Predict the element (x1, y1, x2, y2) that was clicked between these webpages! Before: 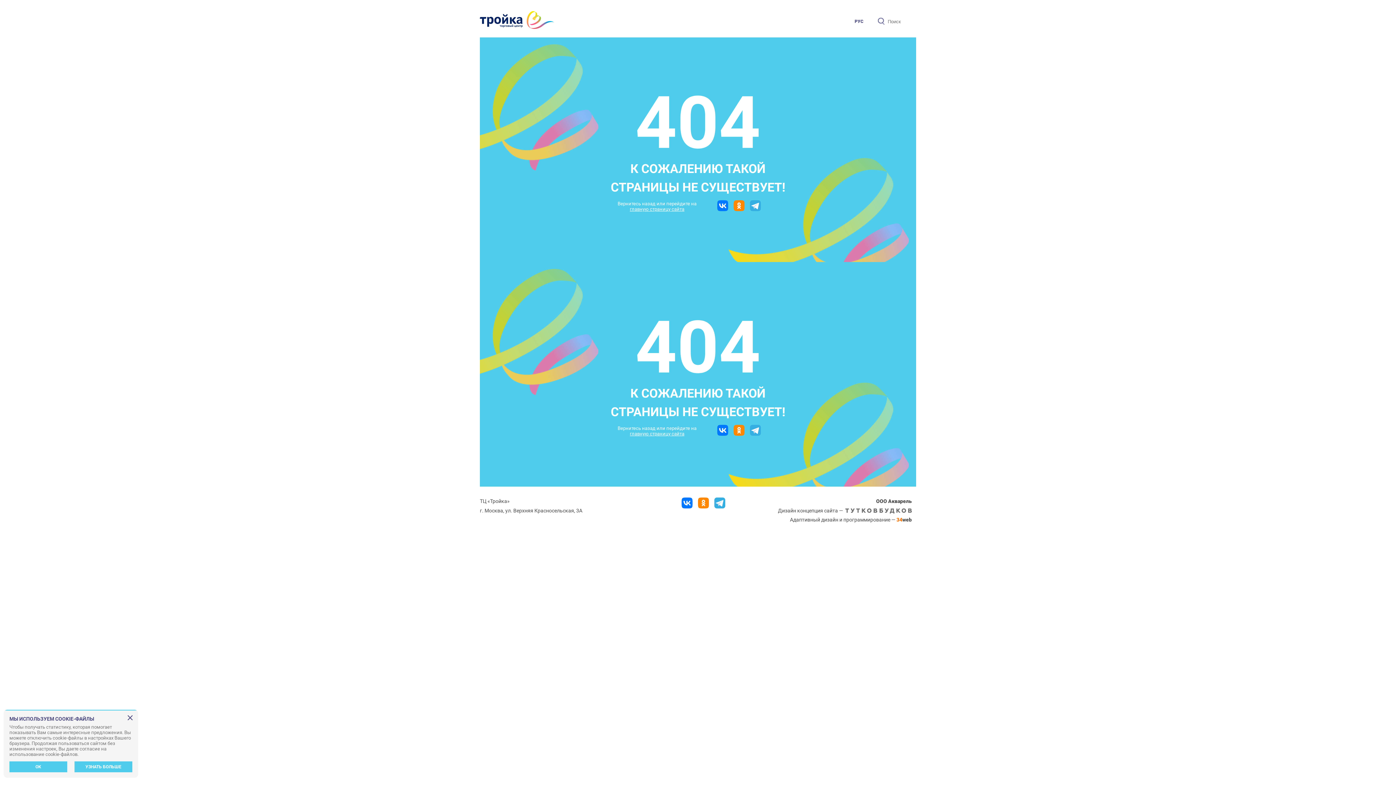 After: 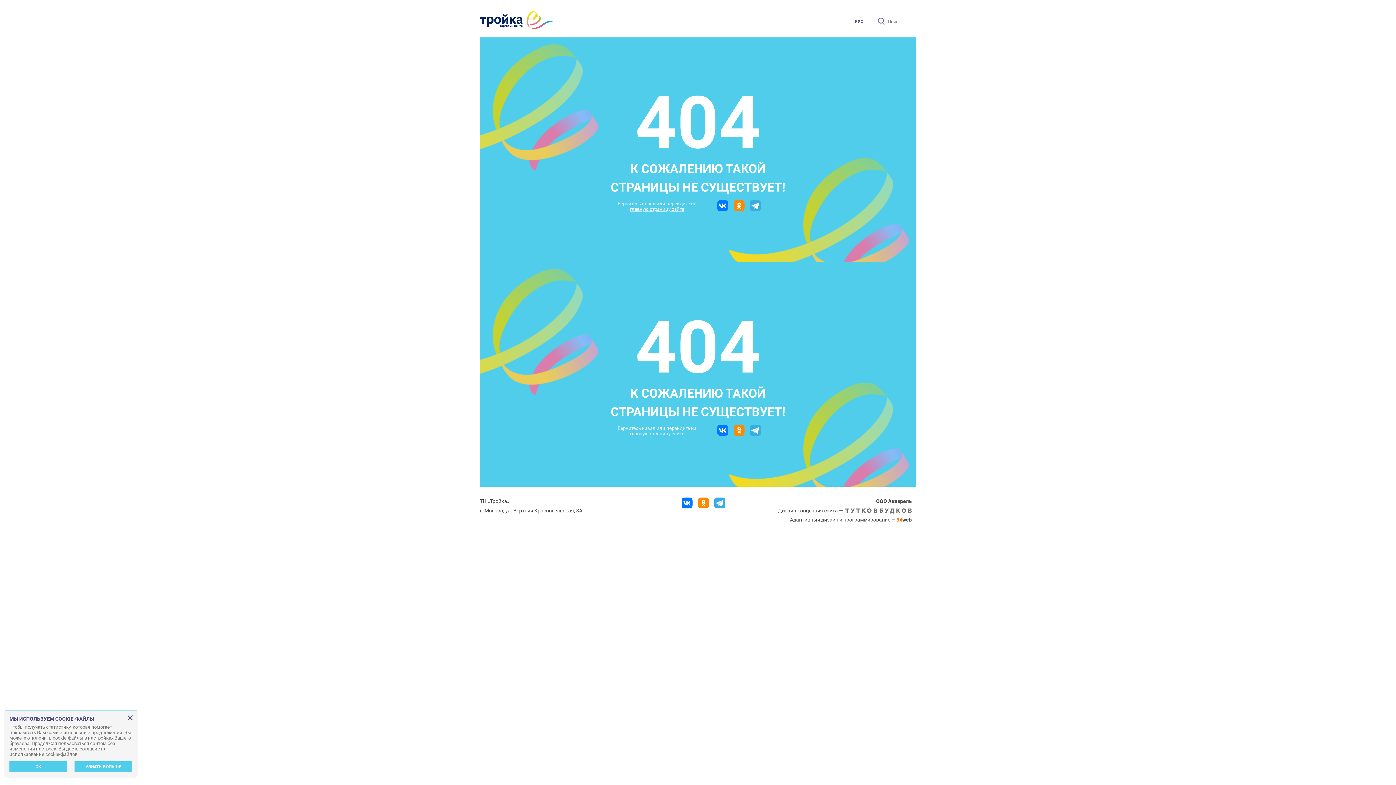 Action: bbox: (717, 429, 728, 437)